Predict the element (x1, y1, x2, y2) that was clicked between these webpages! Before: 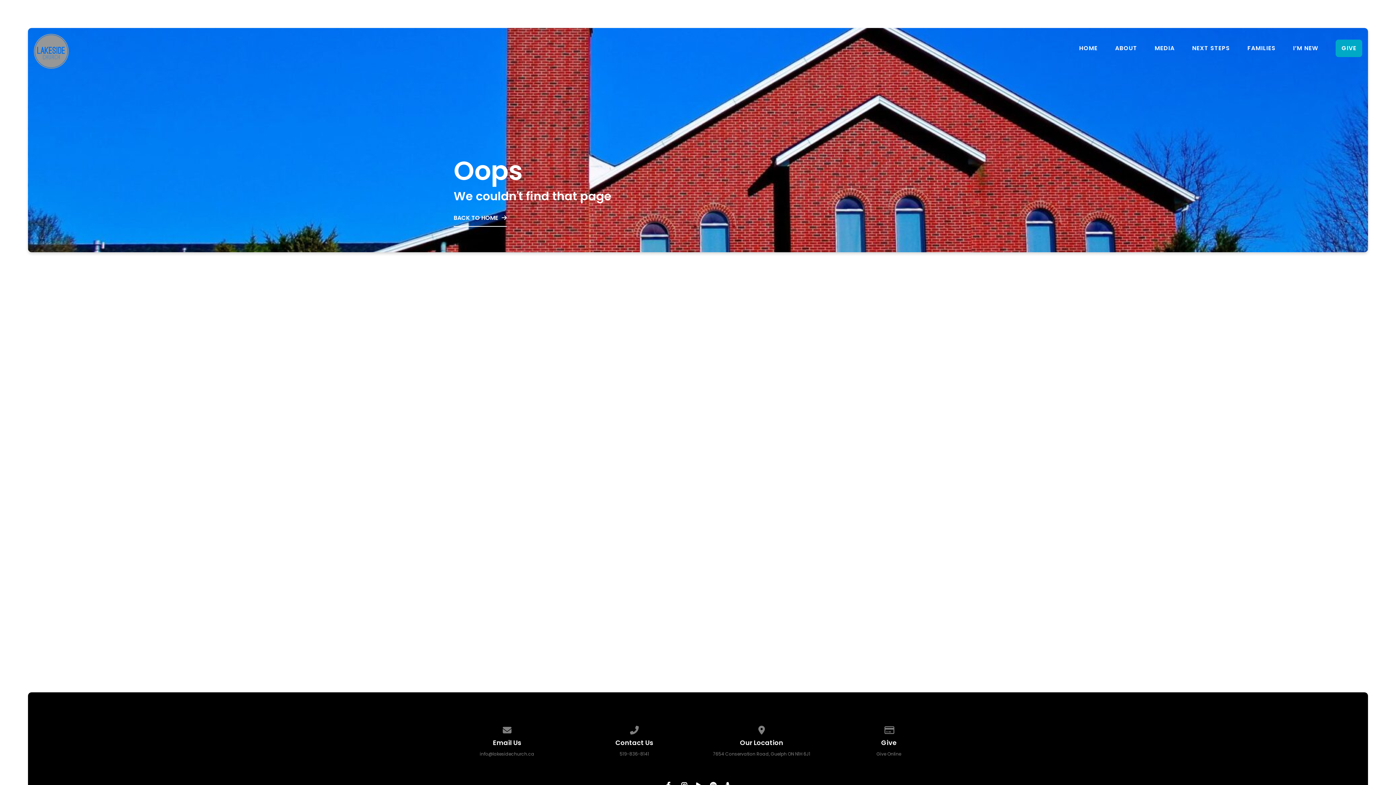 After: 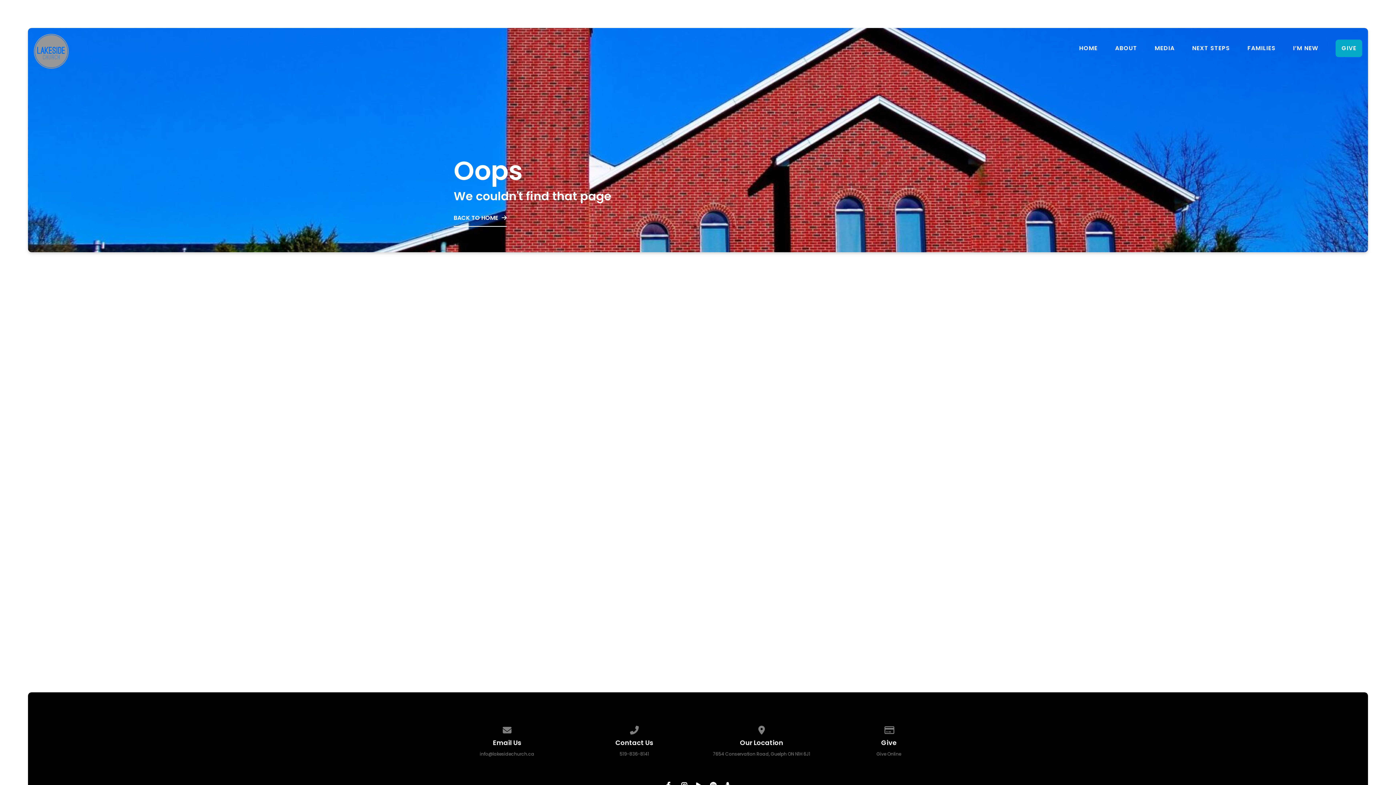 Action: bbox: (882, 726, 895, 732) label: Give online